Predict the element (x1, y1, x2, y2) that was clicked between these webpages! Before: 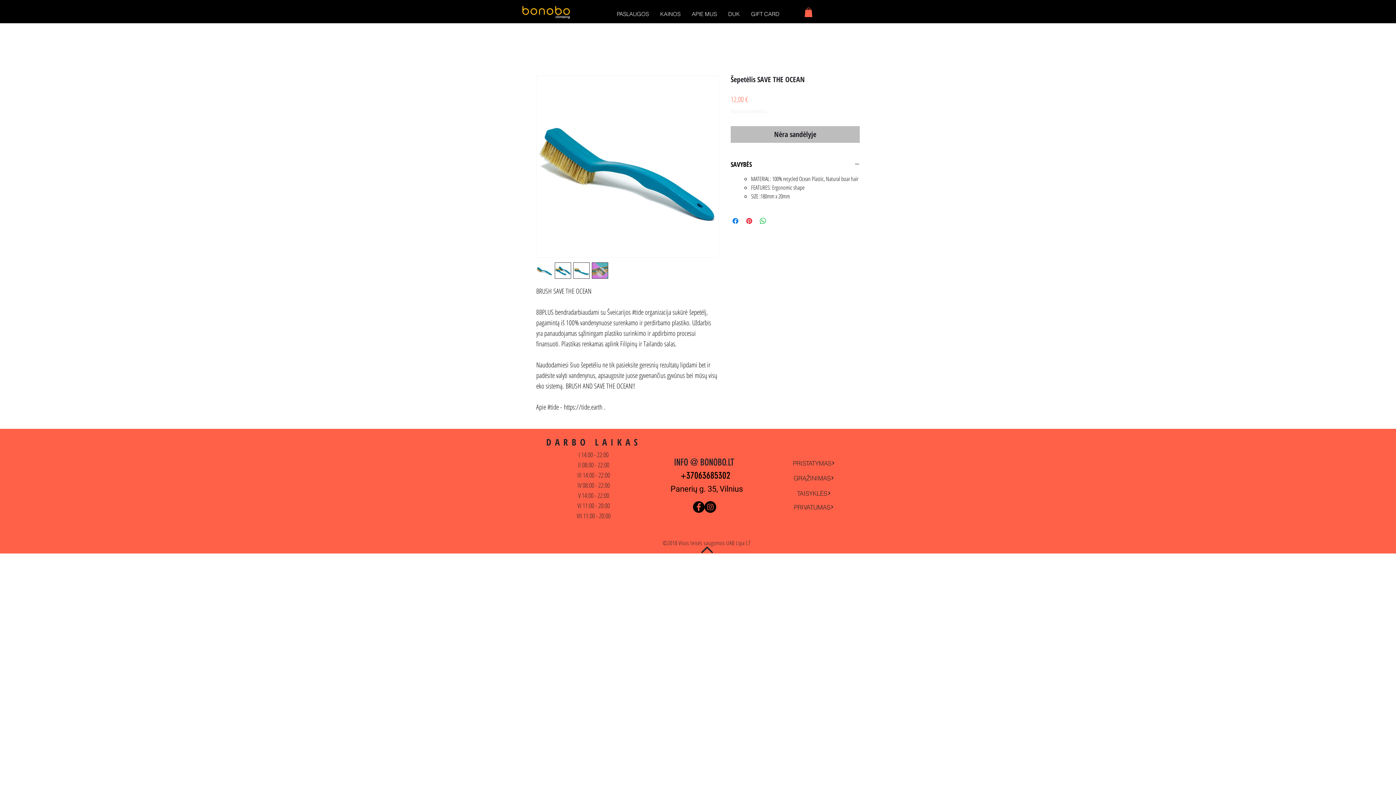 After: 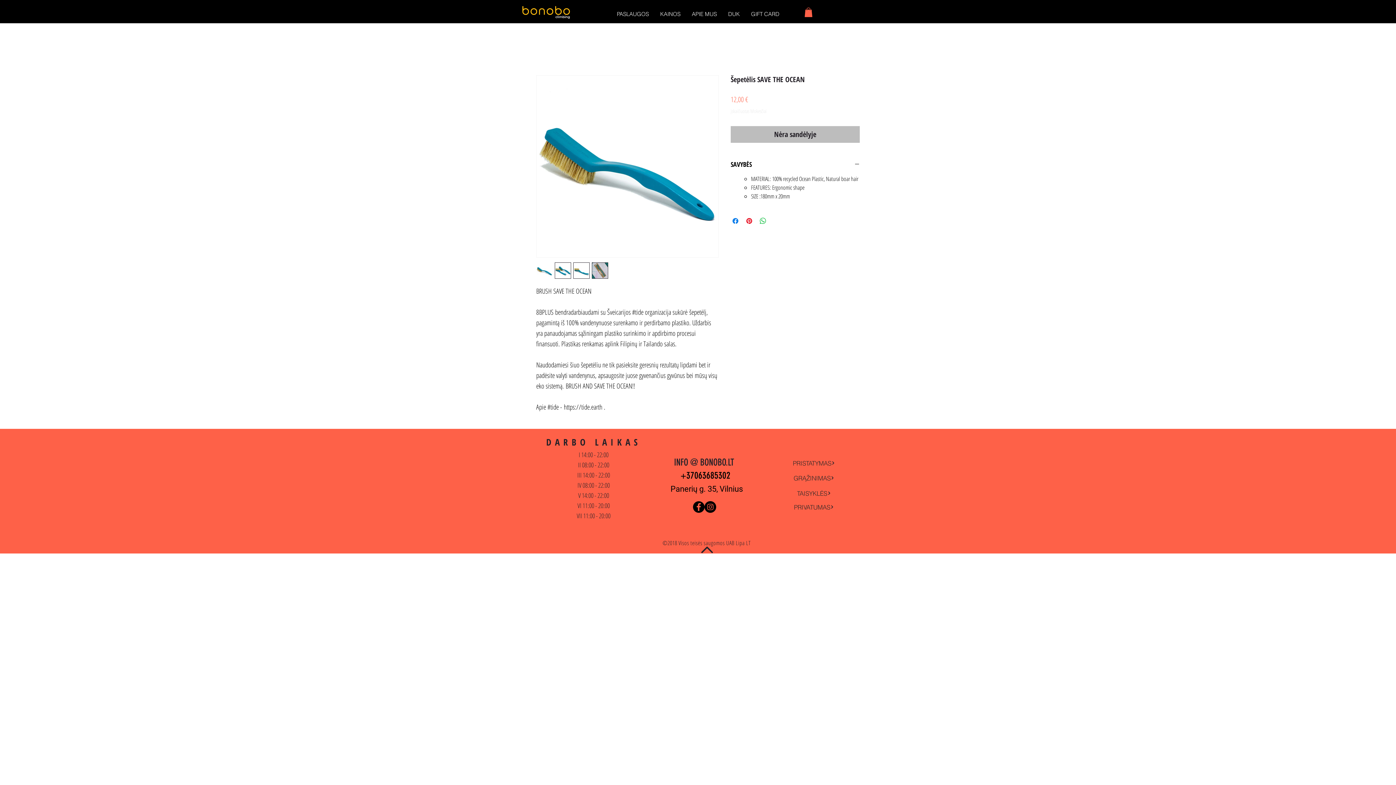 Action: bbox: (536, 262, 552, 279)